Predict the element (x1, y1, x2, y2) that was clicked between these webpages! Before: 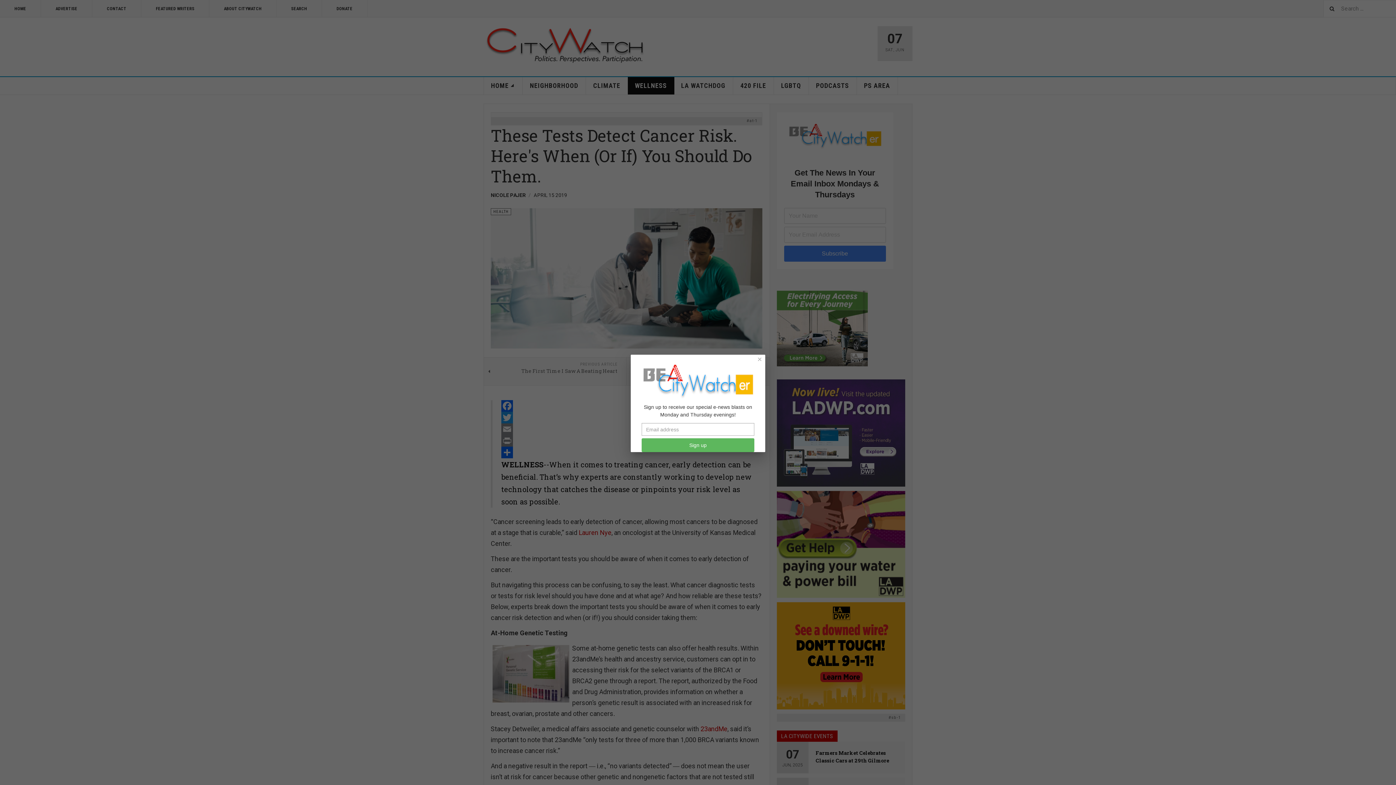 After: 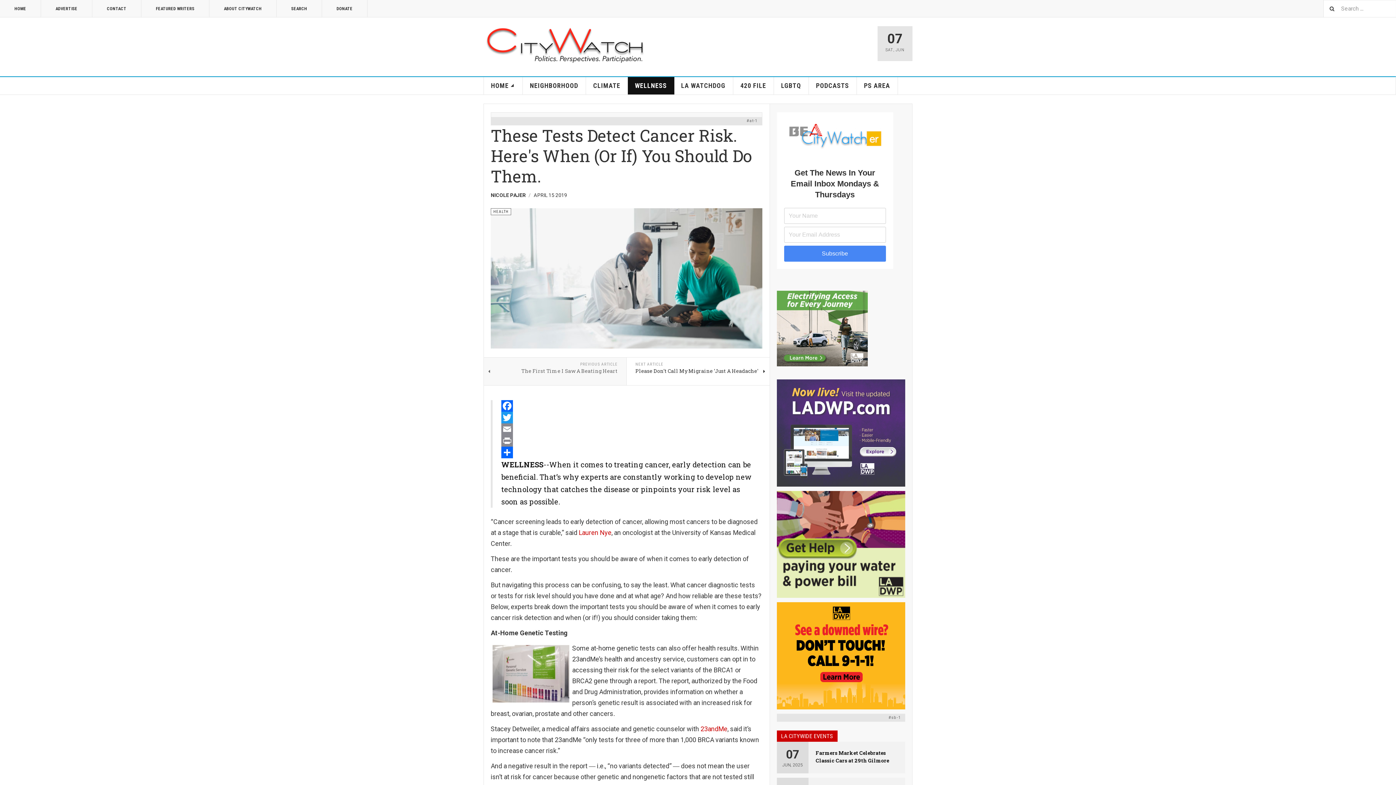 Action: label: Close bbox: (754, 354, 765, 364)